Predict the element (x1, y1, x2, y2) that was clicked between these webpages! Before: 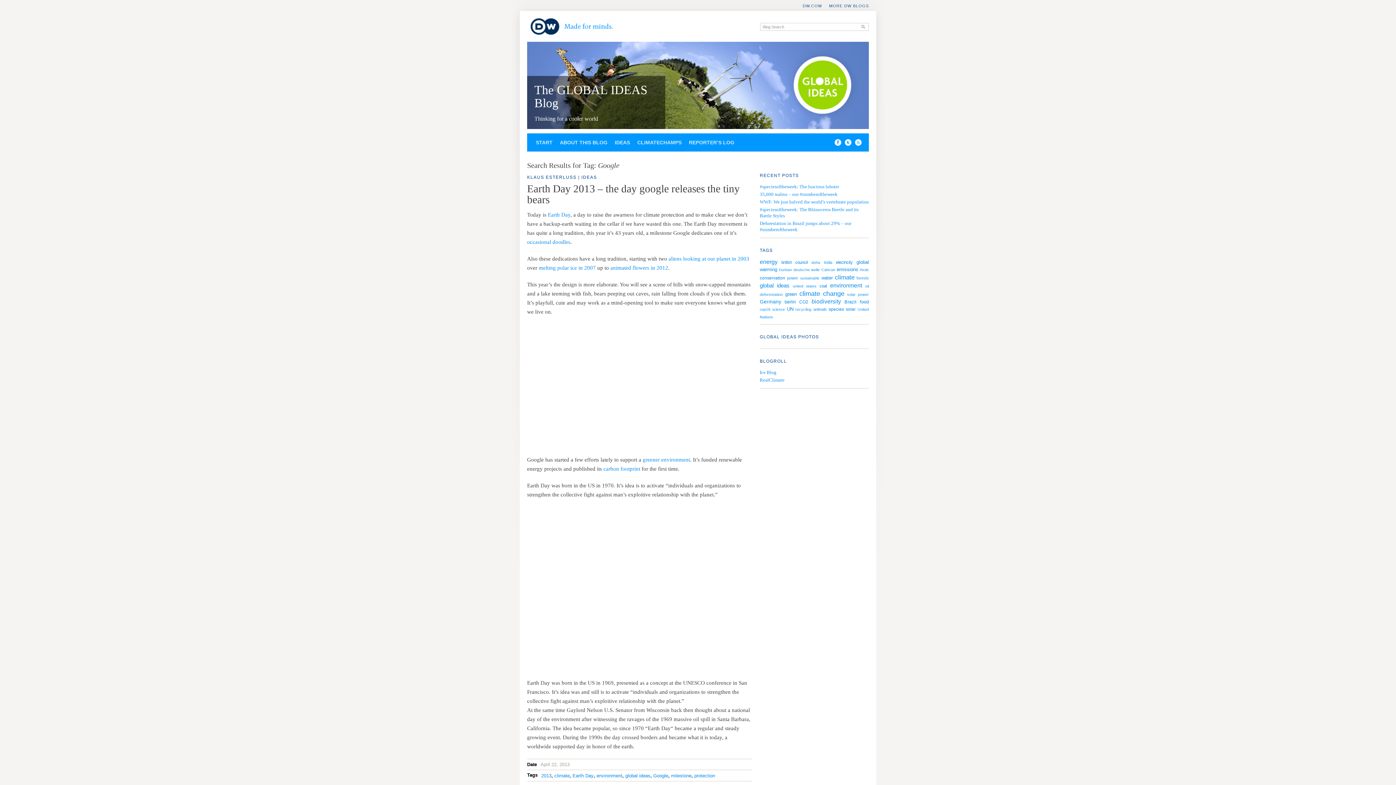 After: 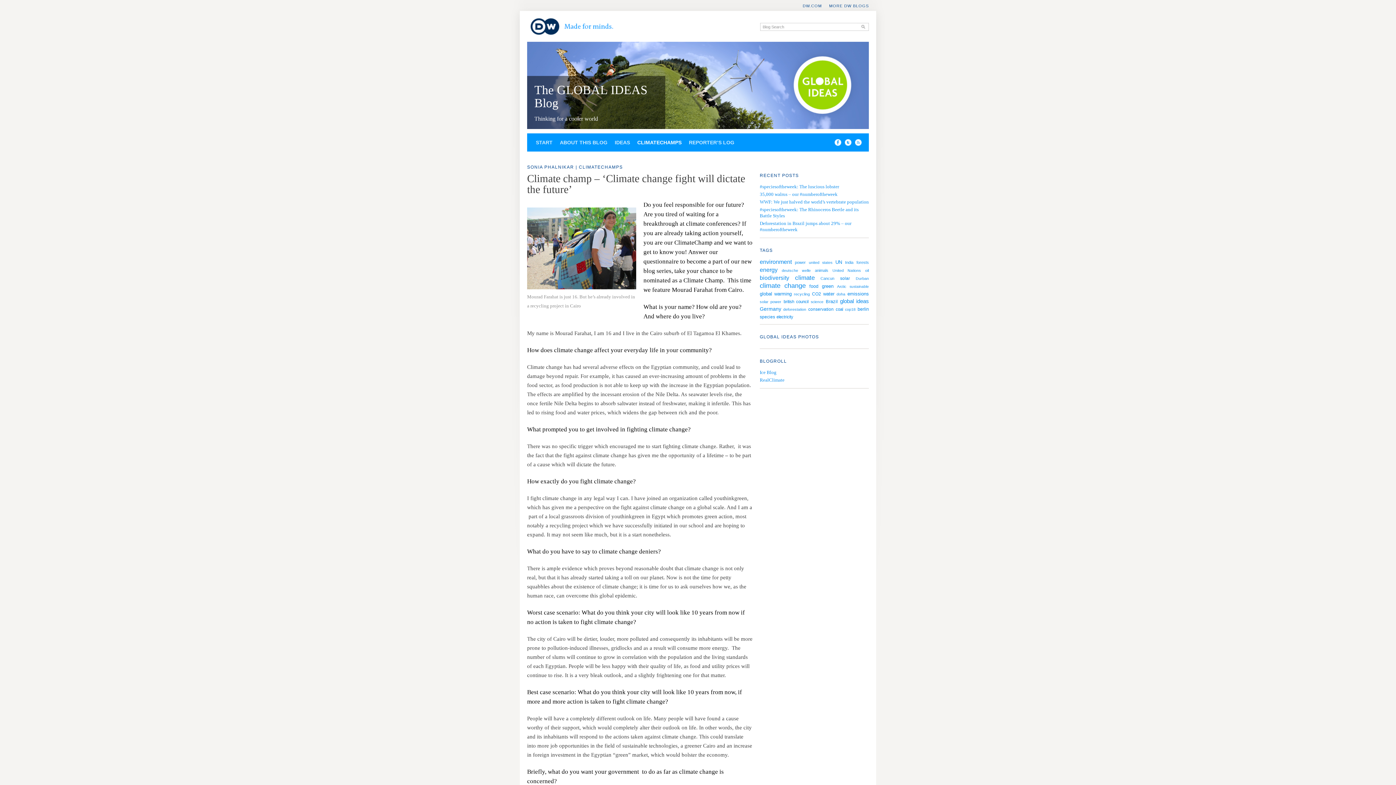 Action: label: CLIMATECHAMPS bbox: (633, 139, 685, 146)